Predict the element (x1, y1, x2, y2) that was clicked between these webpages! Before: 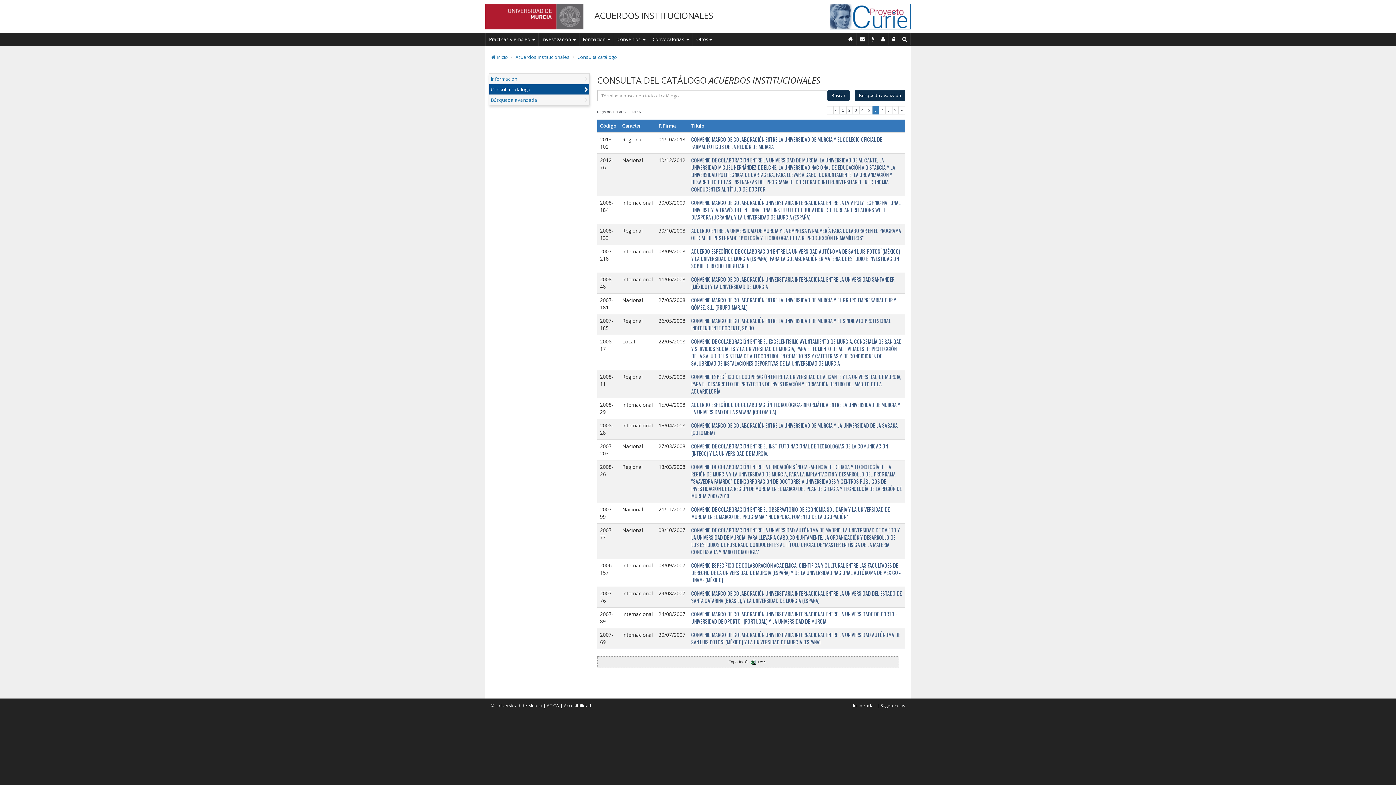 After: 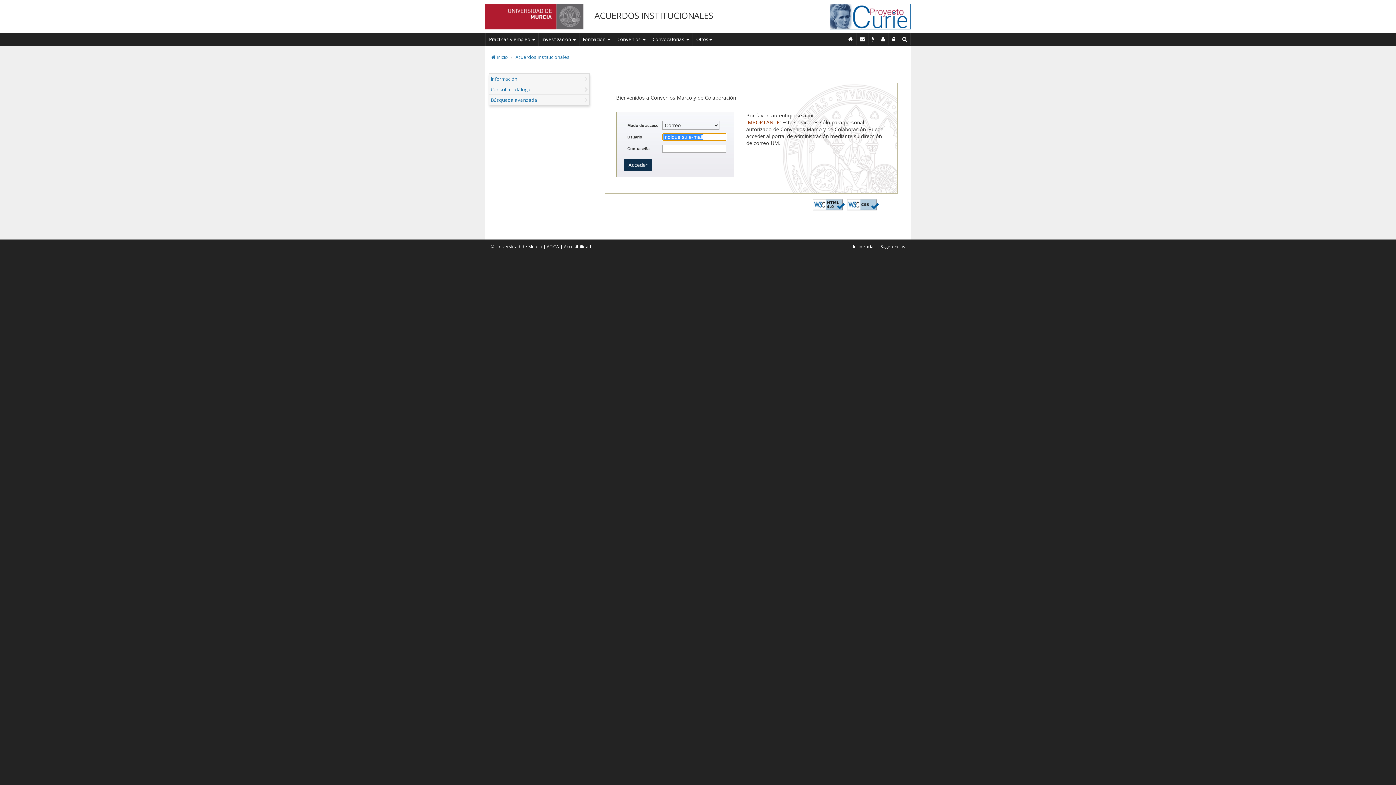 Action: bbox: (889, 33, 899, 45) label: Administración